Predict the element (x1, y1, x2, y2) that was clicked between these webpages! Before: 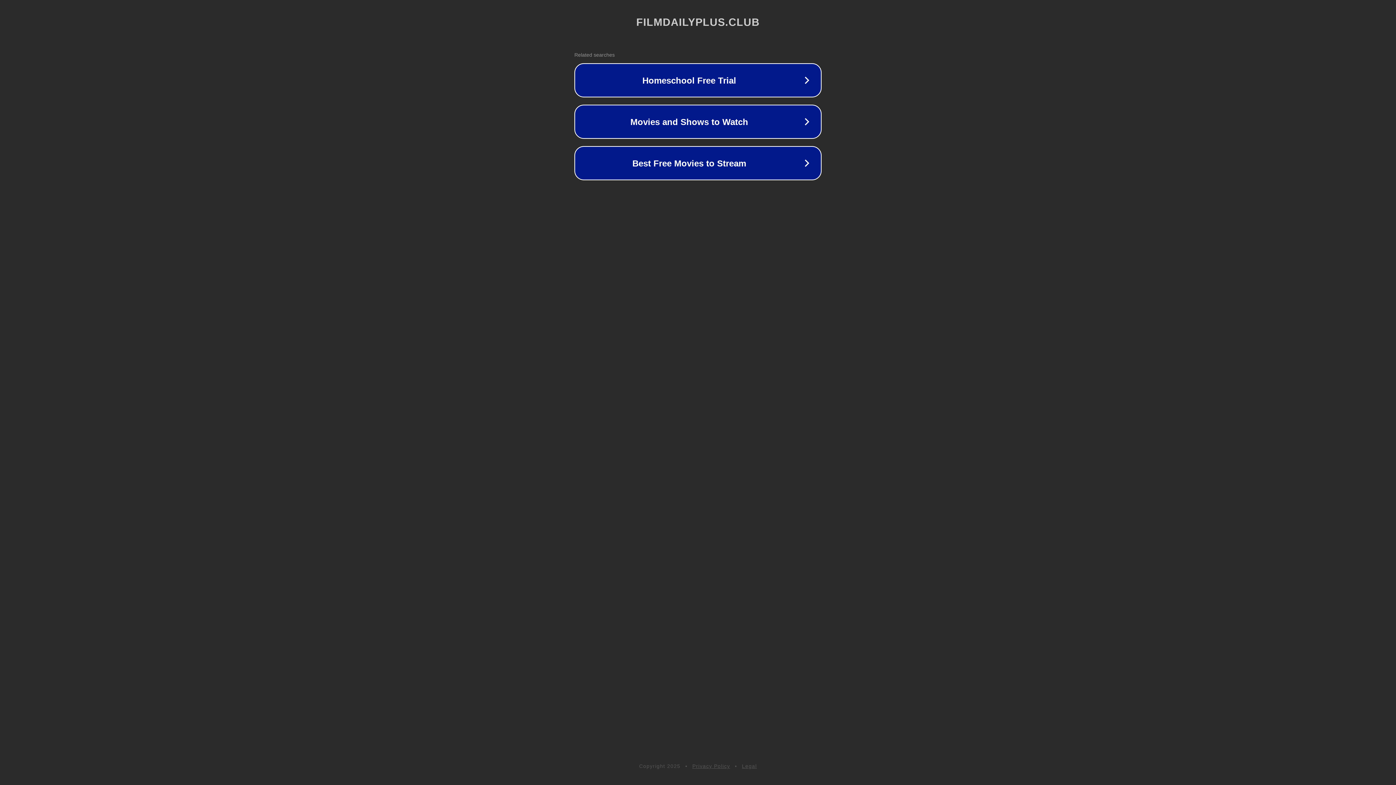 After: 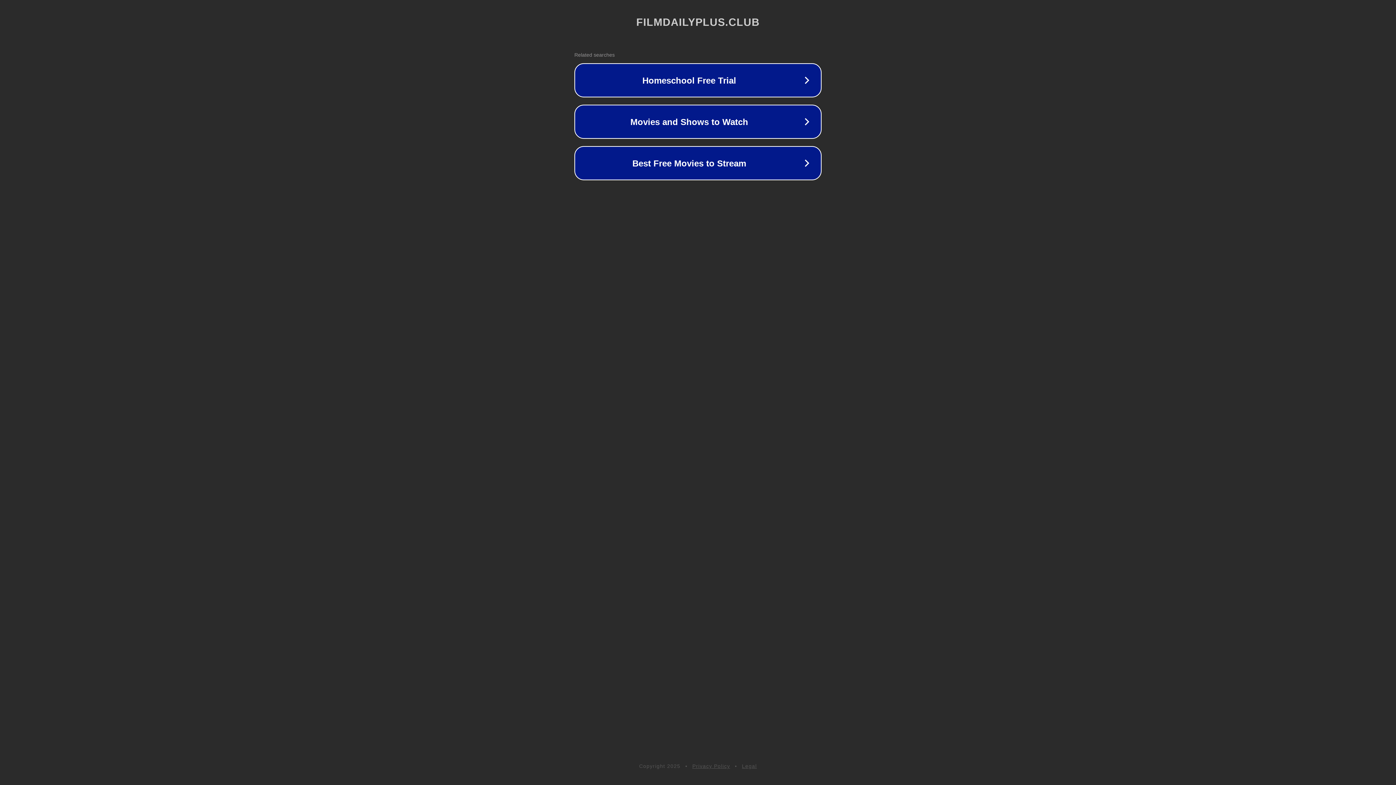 Action: label: Legal bbox: (742, 763, 757, 769)